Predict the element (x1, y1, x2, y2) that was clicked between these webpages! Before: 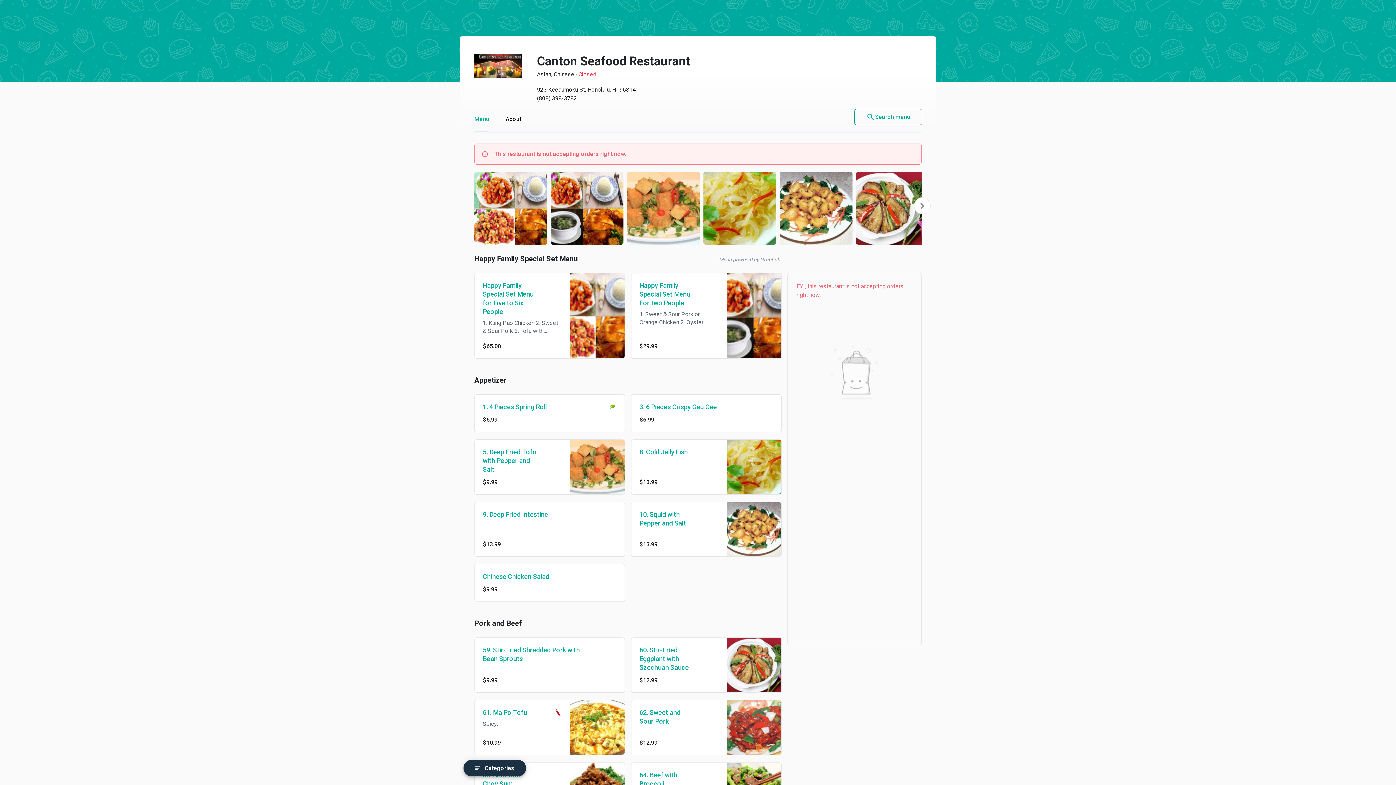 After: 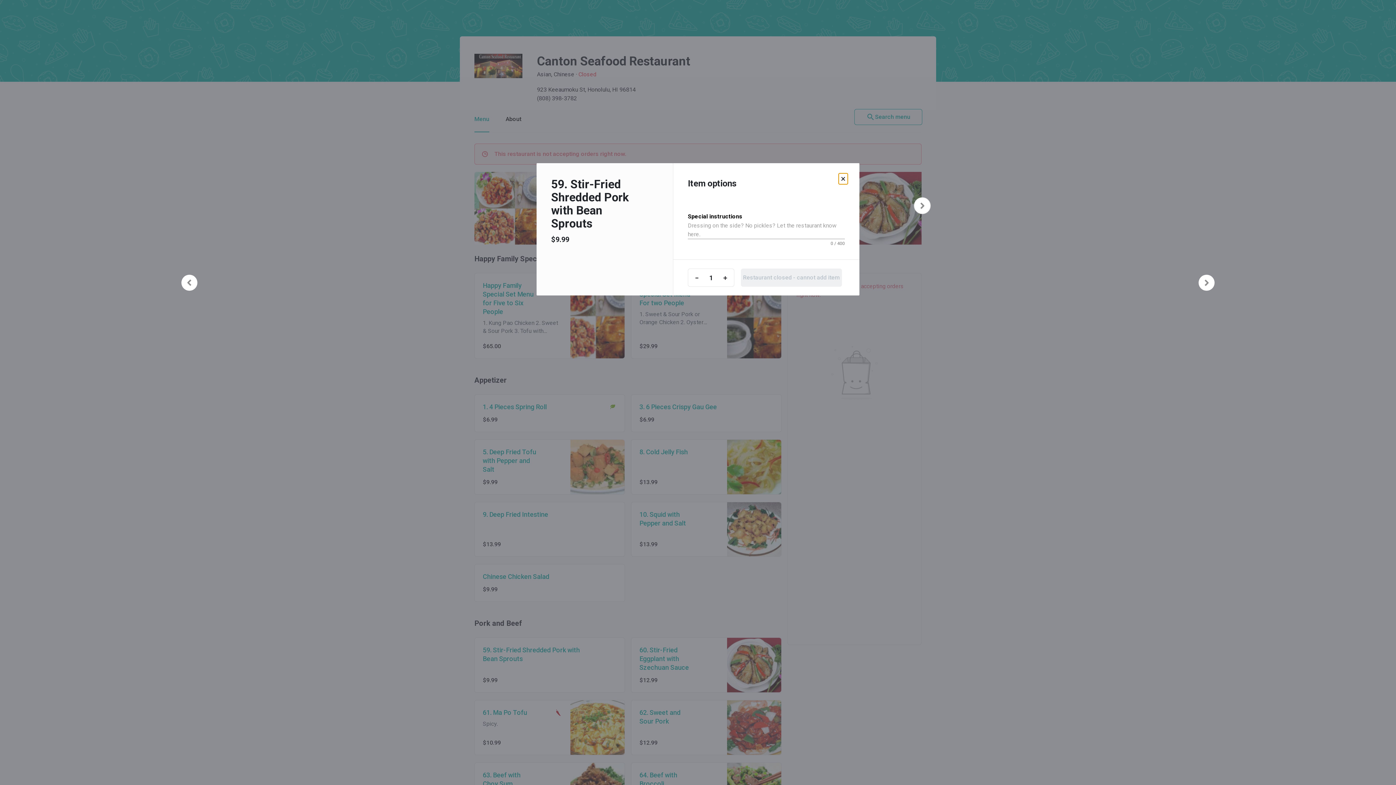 Action: bbox: (482, 646, 591, 663) label: 59. Stir-Fried Shredded Pork with Bean Sprouts